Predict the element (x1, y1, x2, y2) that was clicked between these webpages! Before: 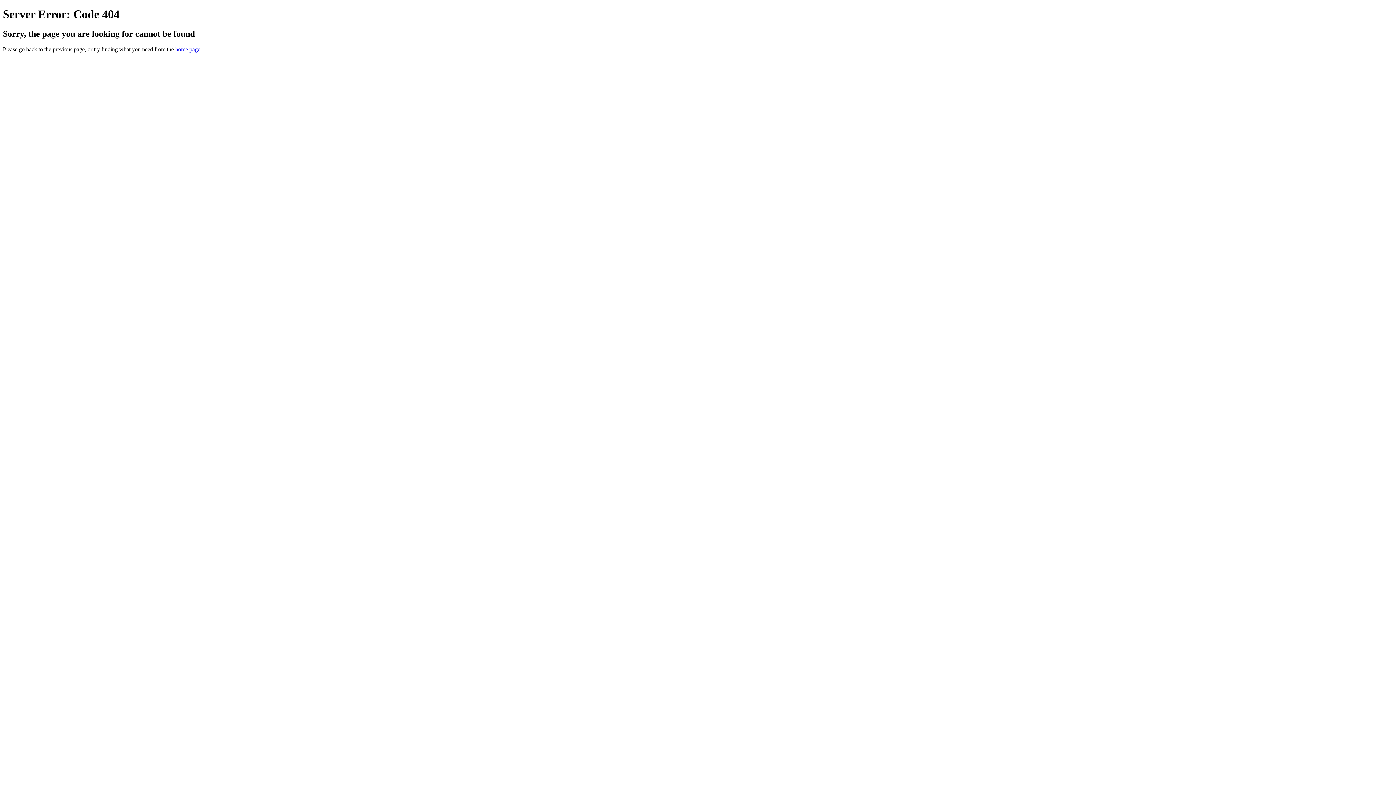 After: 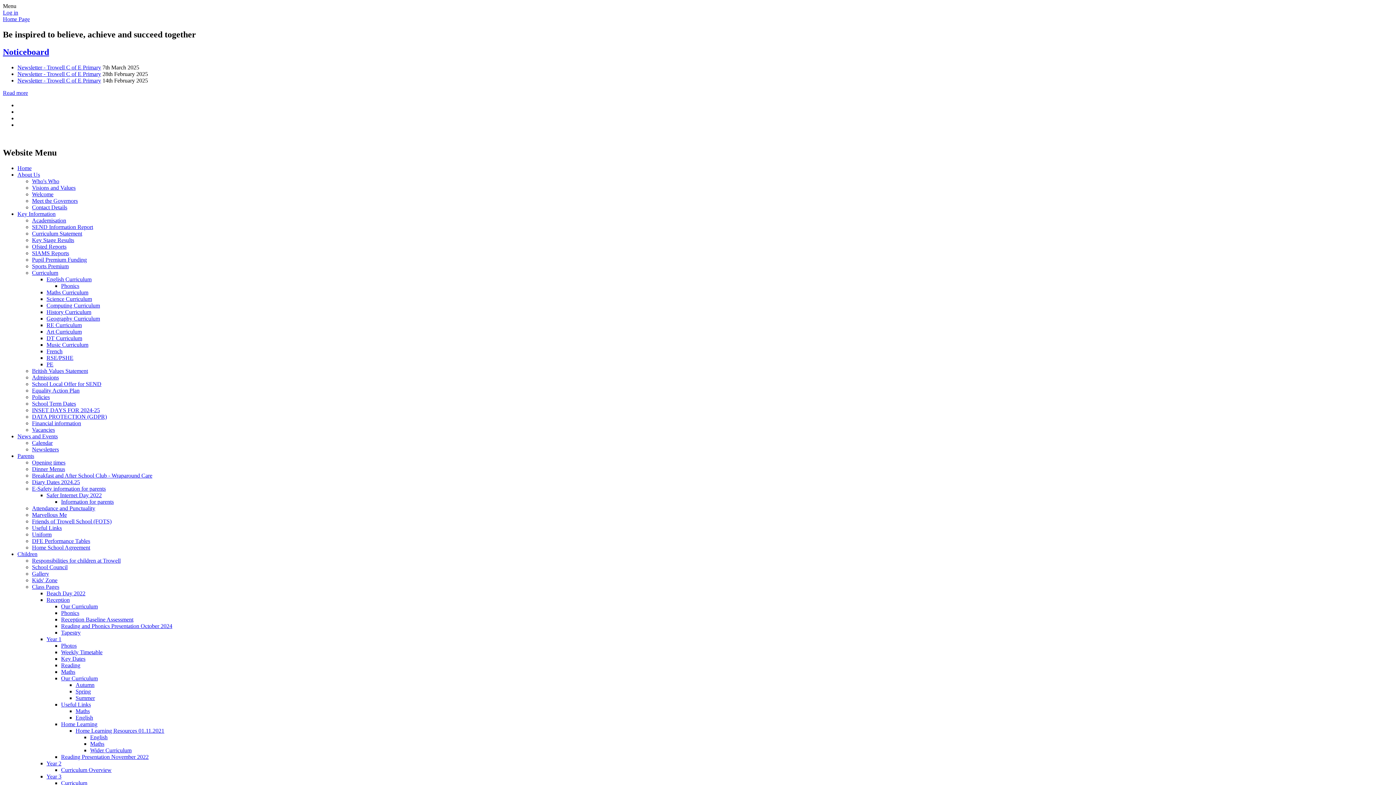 Action: label: home page bbox: (175, 46, 200, 52)